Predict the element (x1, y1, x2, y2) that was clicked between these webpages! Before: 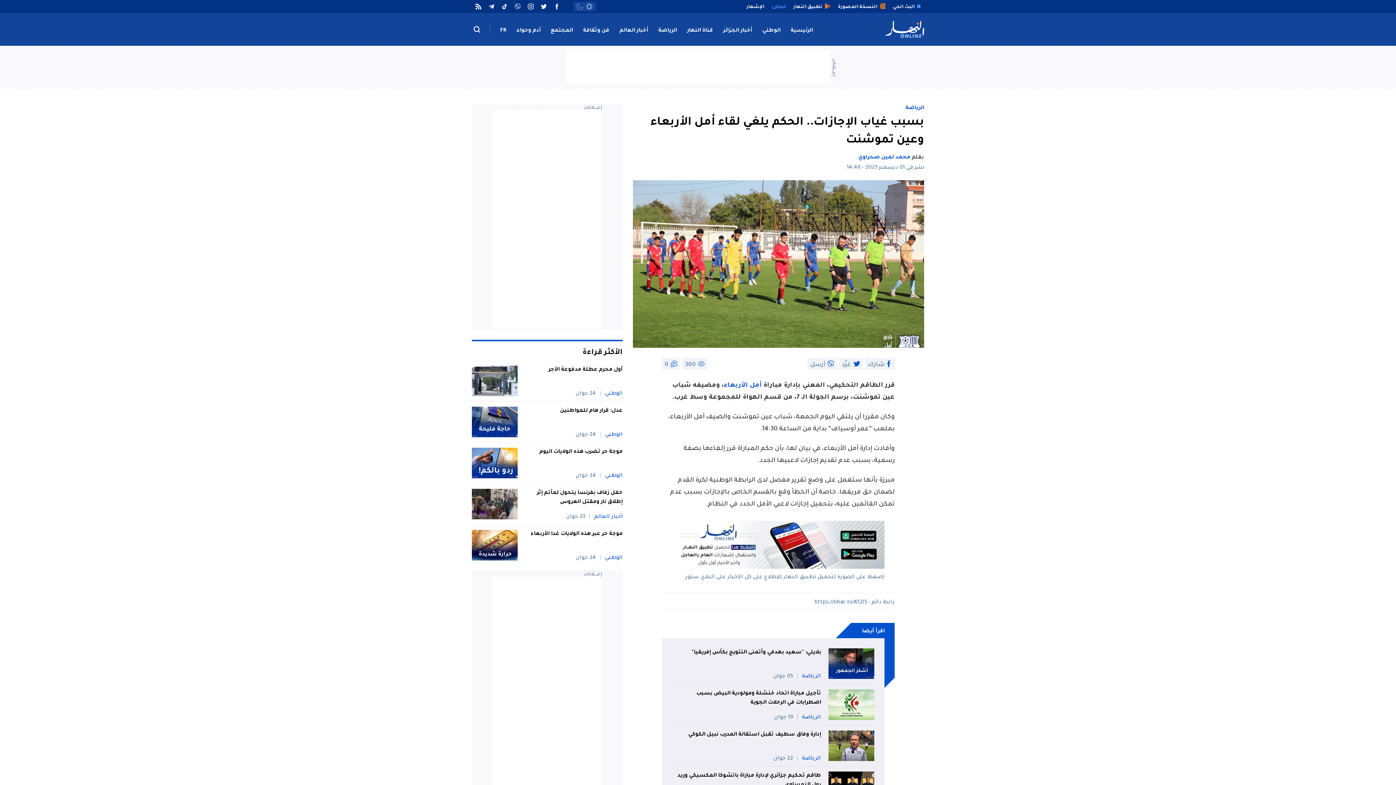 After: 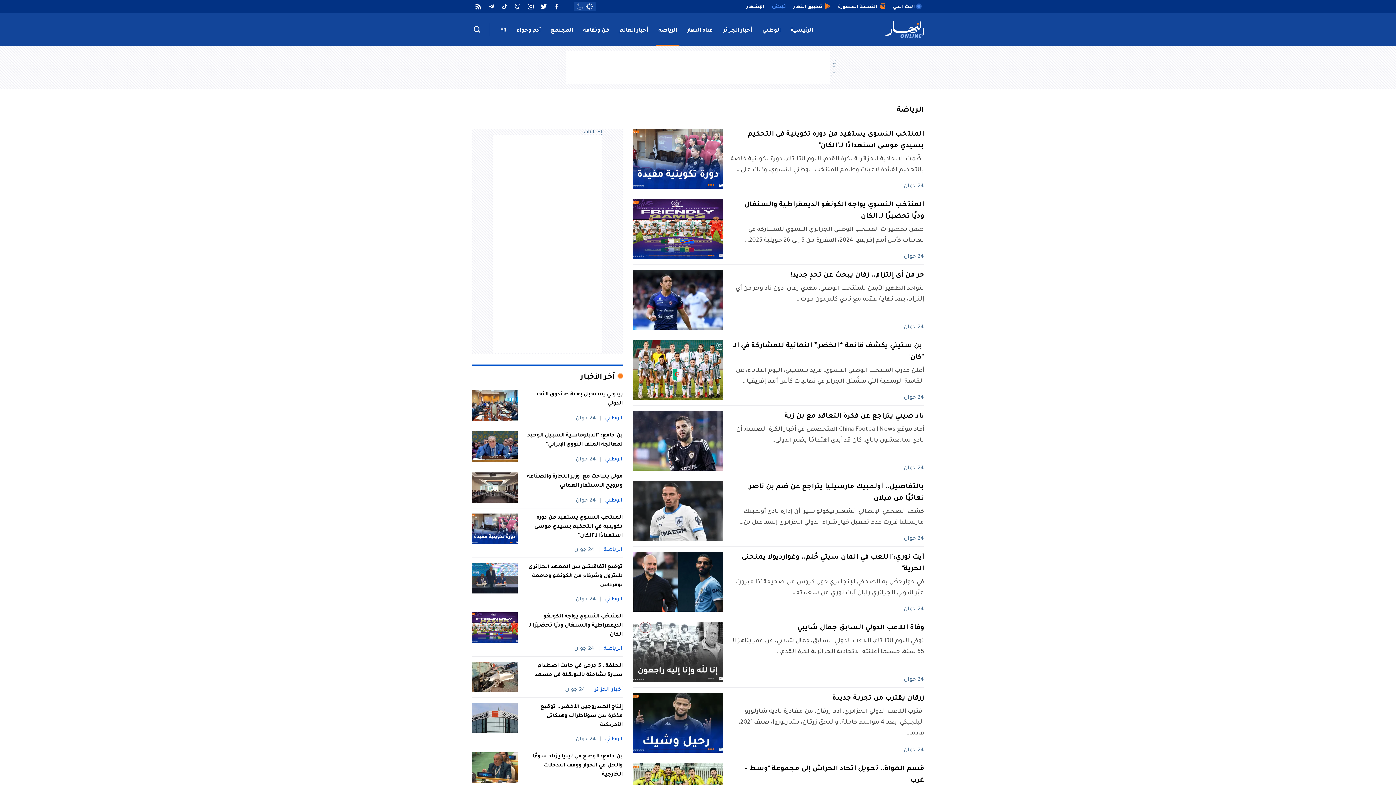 Action: label: الرياضة bbox: (905, 105, 924, 111)